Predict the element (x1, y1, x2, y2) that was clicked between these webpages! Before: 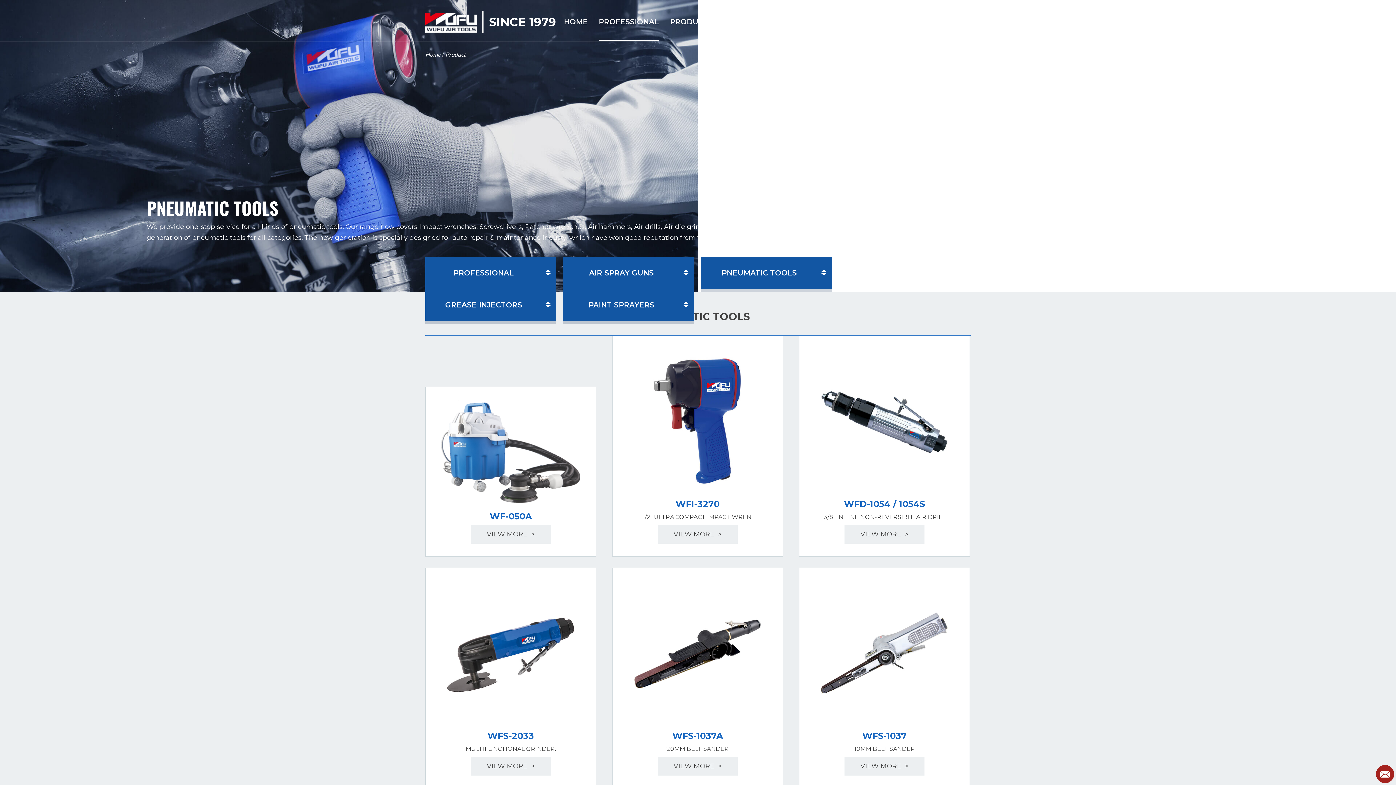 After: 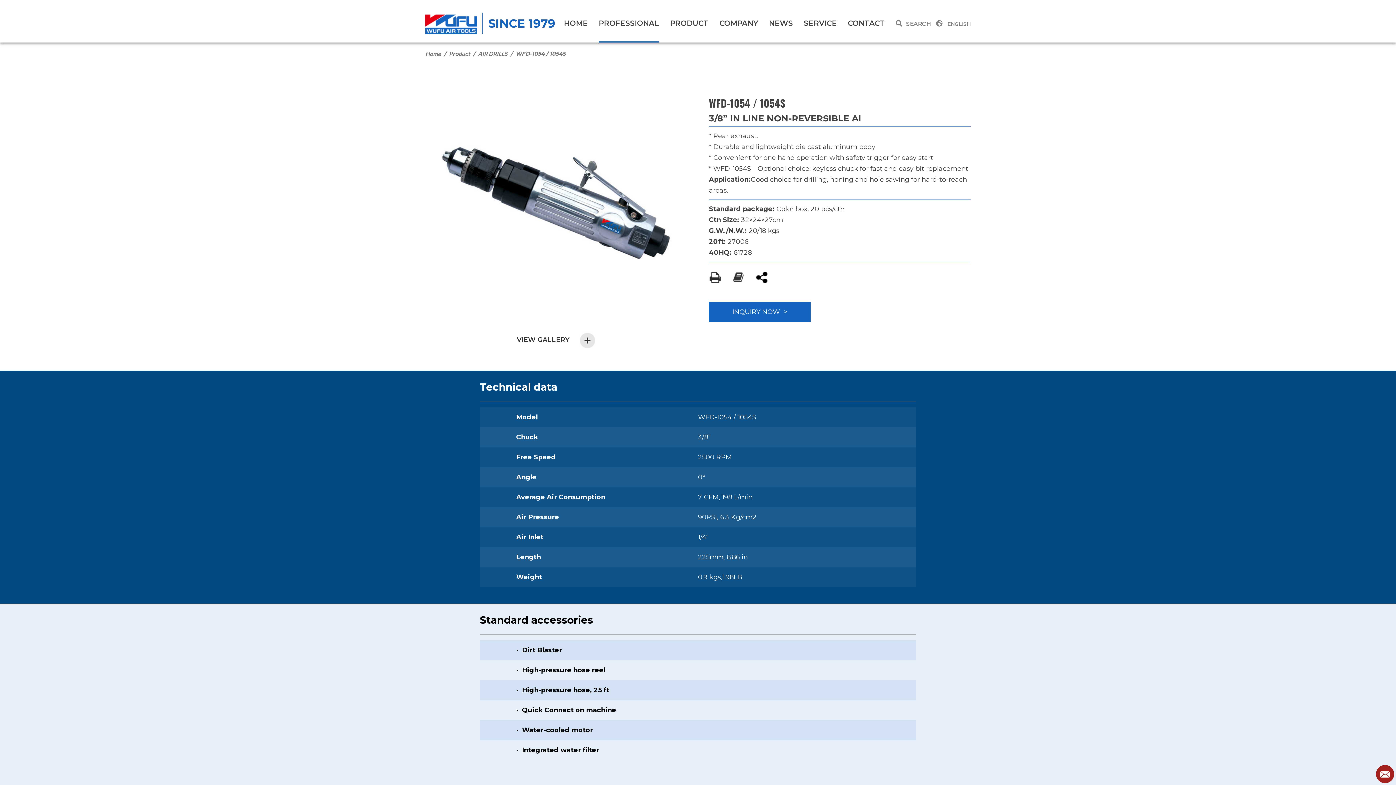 Action: bbox: (844, 525, 924, 544) label: VIEW MORE  >